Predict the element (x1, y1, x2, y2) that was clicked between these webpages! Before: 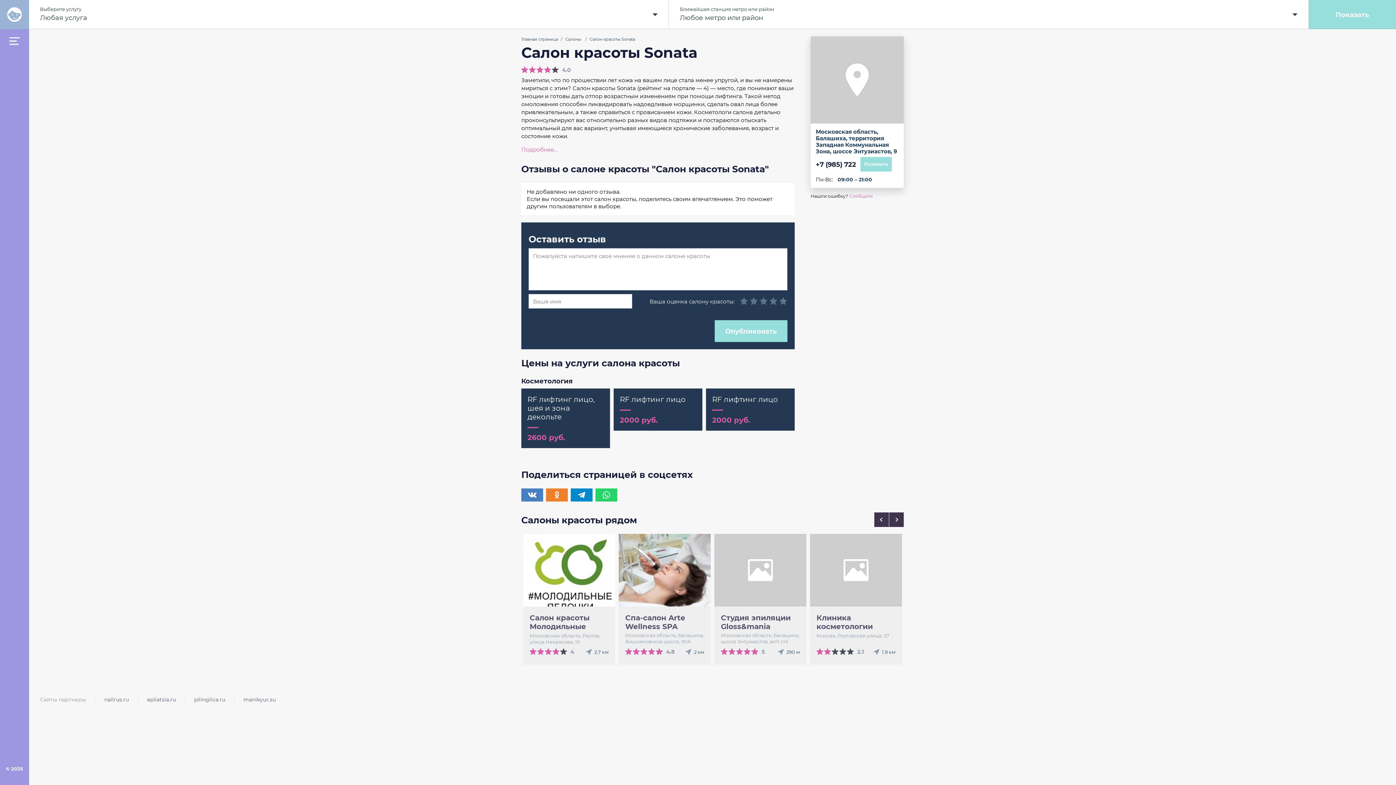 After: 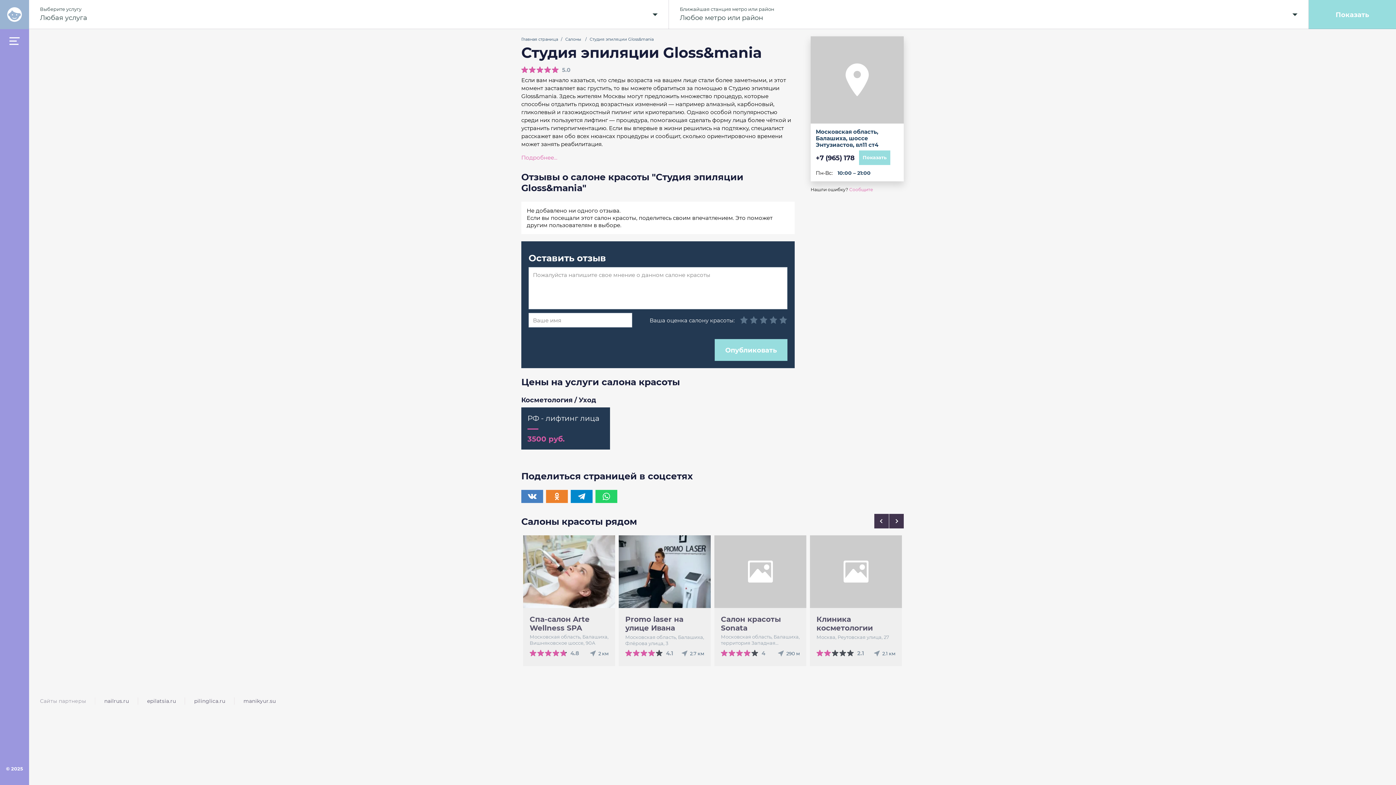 Action: bbox: (721, 613, 800, 631) label: Студия эпиляции Gloss&mania